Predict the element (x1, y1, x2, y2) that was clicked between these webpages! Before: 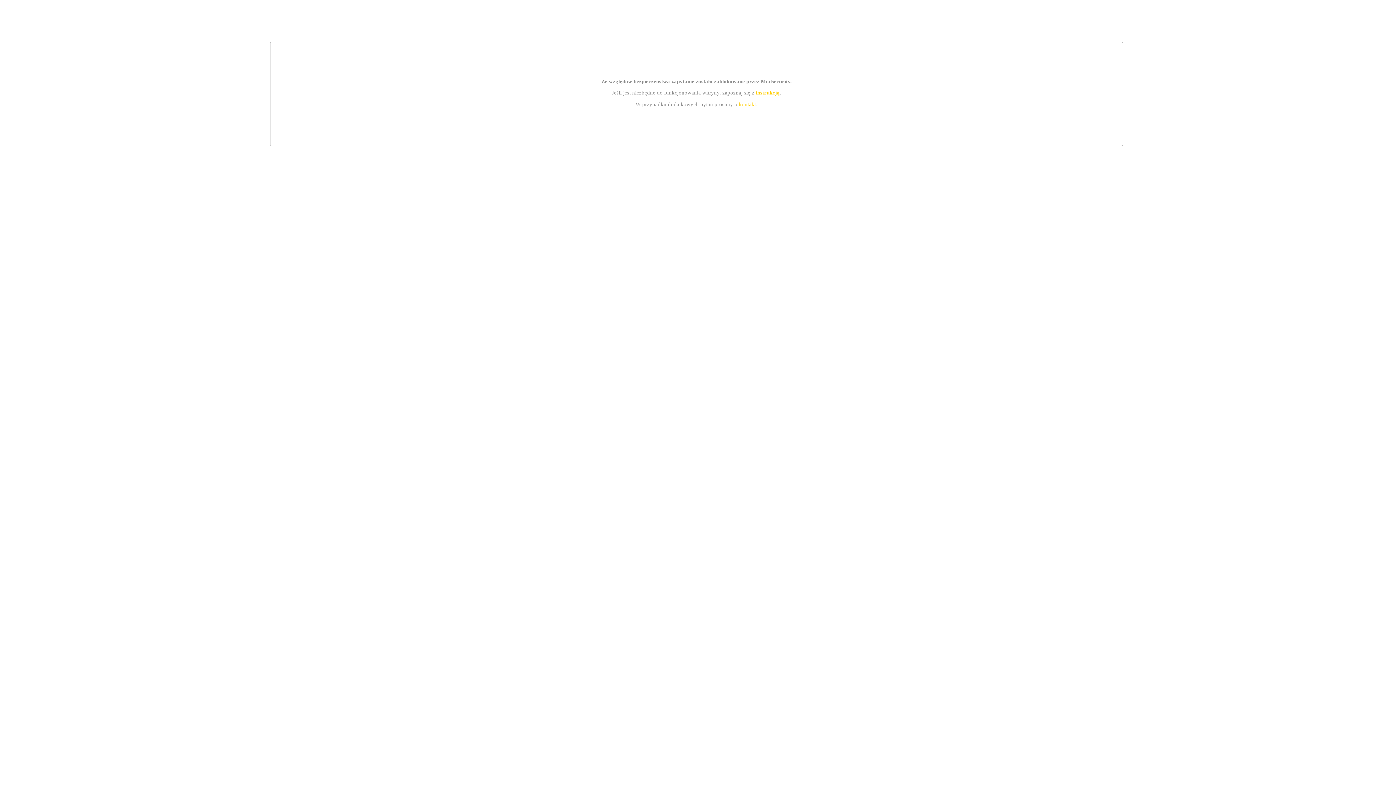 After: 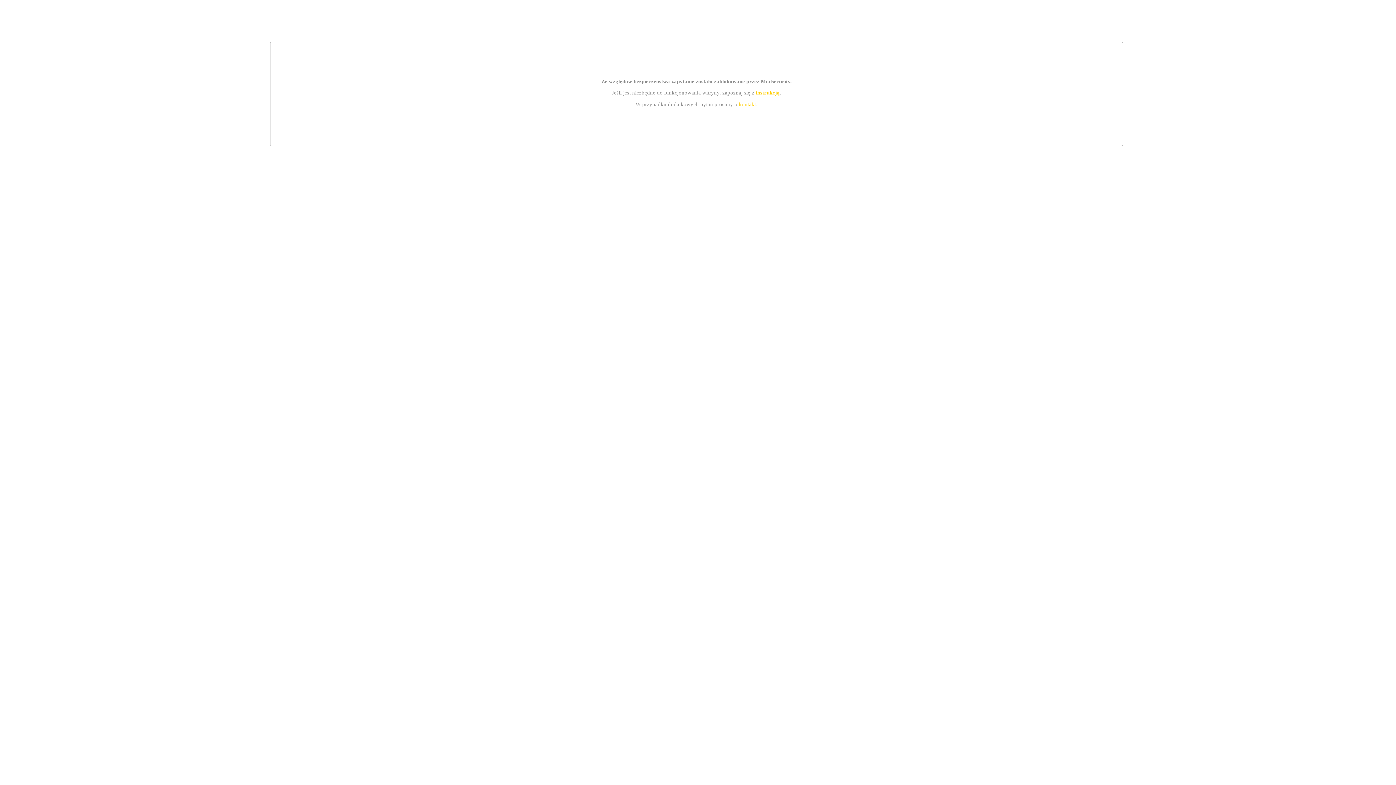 Action: label: instrukcją bbox: (755, 89, 779, 95)